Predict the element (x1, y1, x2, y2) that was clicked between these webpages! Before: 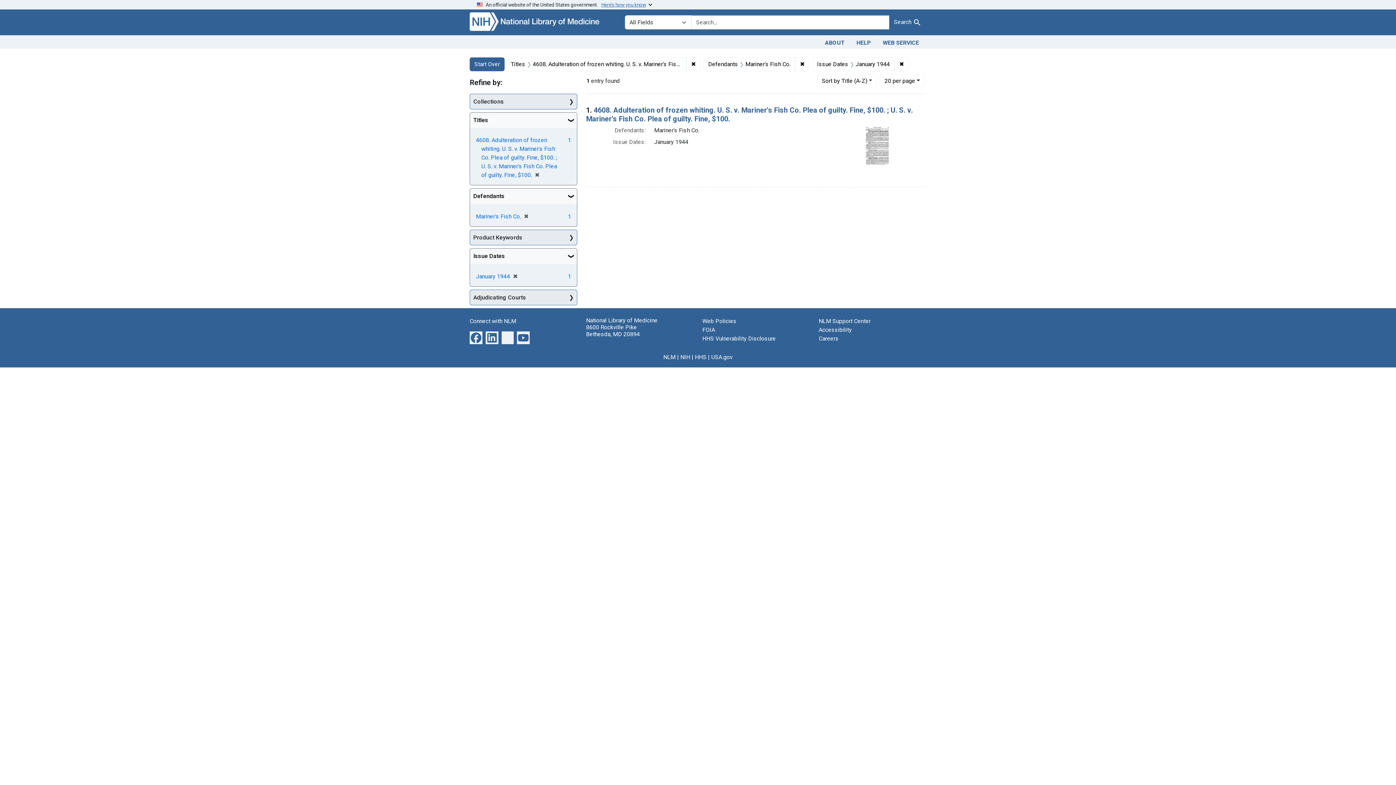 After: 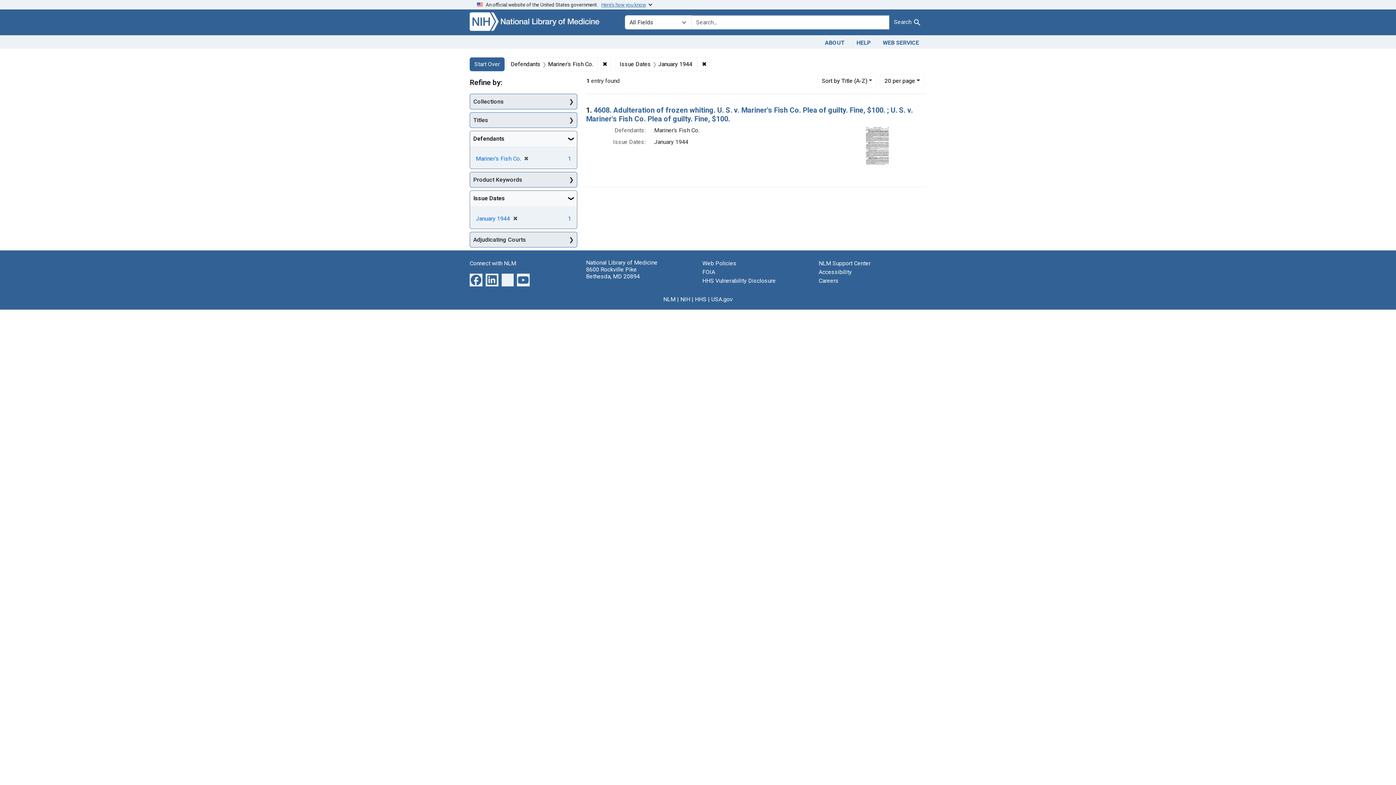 Action: label: ✖
[remove] bbox: (532, 171, 539, 178)